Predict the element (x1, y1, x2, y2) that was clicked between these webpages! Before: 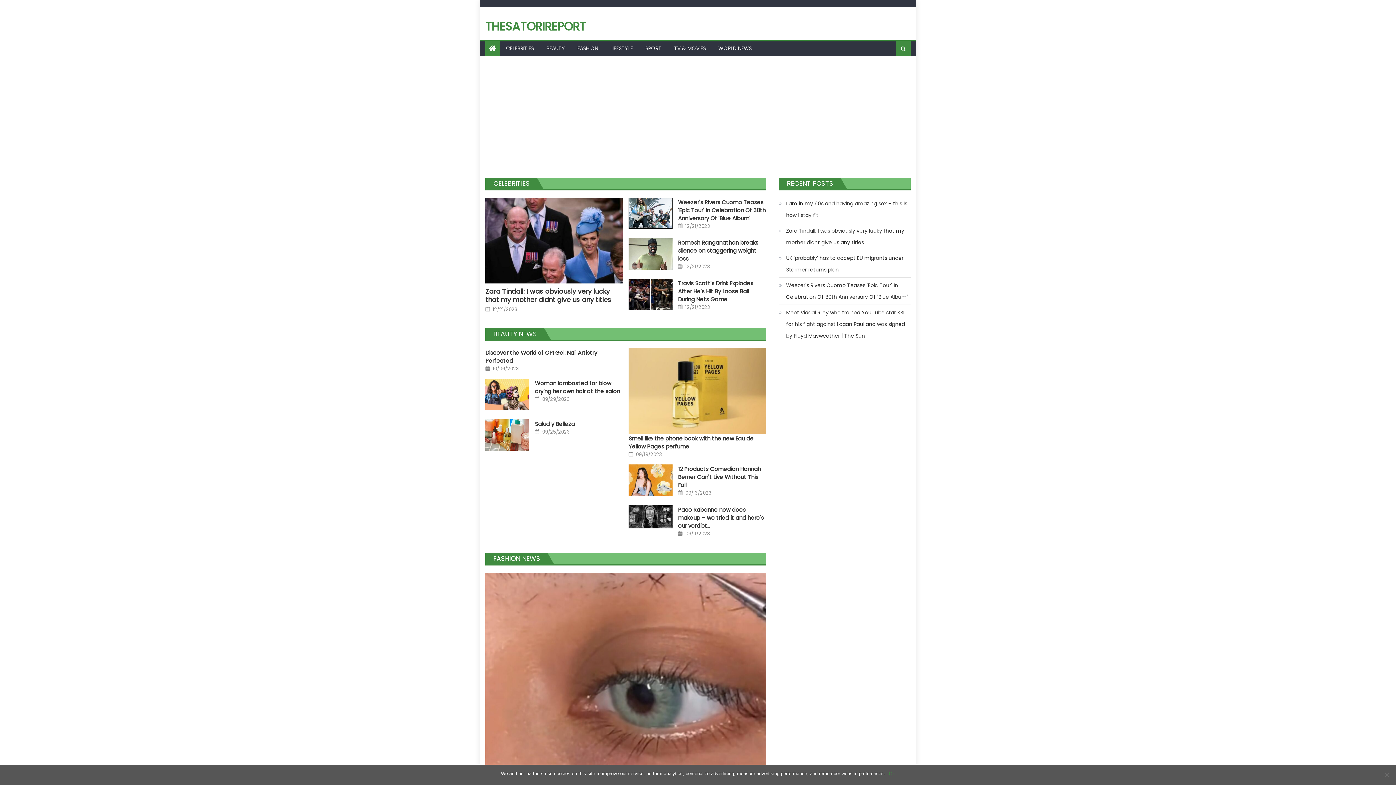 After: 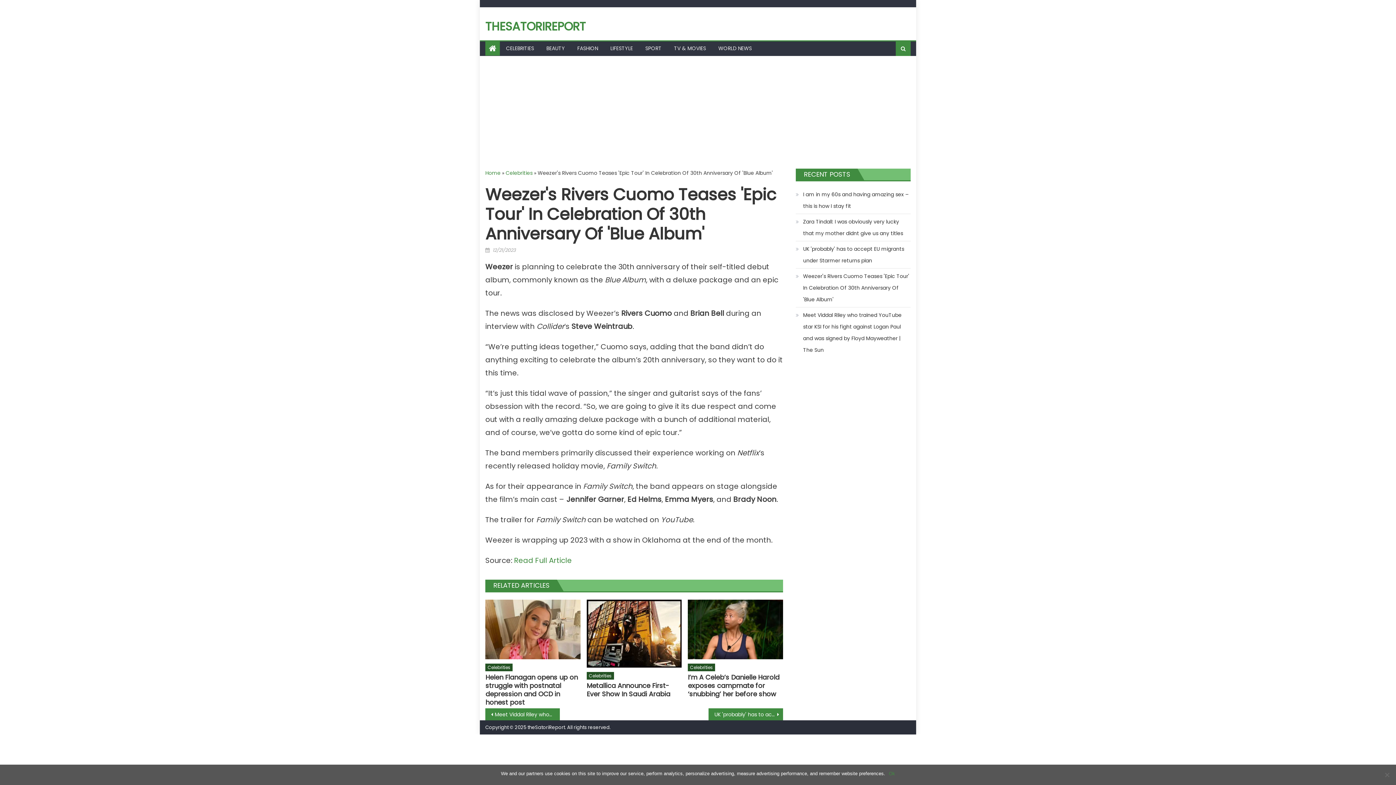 Action: bbox: (678, 198, 765, 222) label: Weezer's Rivers Cuomo Teases 'Epic Tour' In Celebration Of 30th Anniversary Of 'Blue Album'